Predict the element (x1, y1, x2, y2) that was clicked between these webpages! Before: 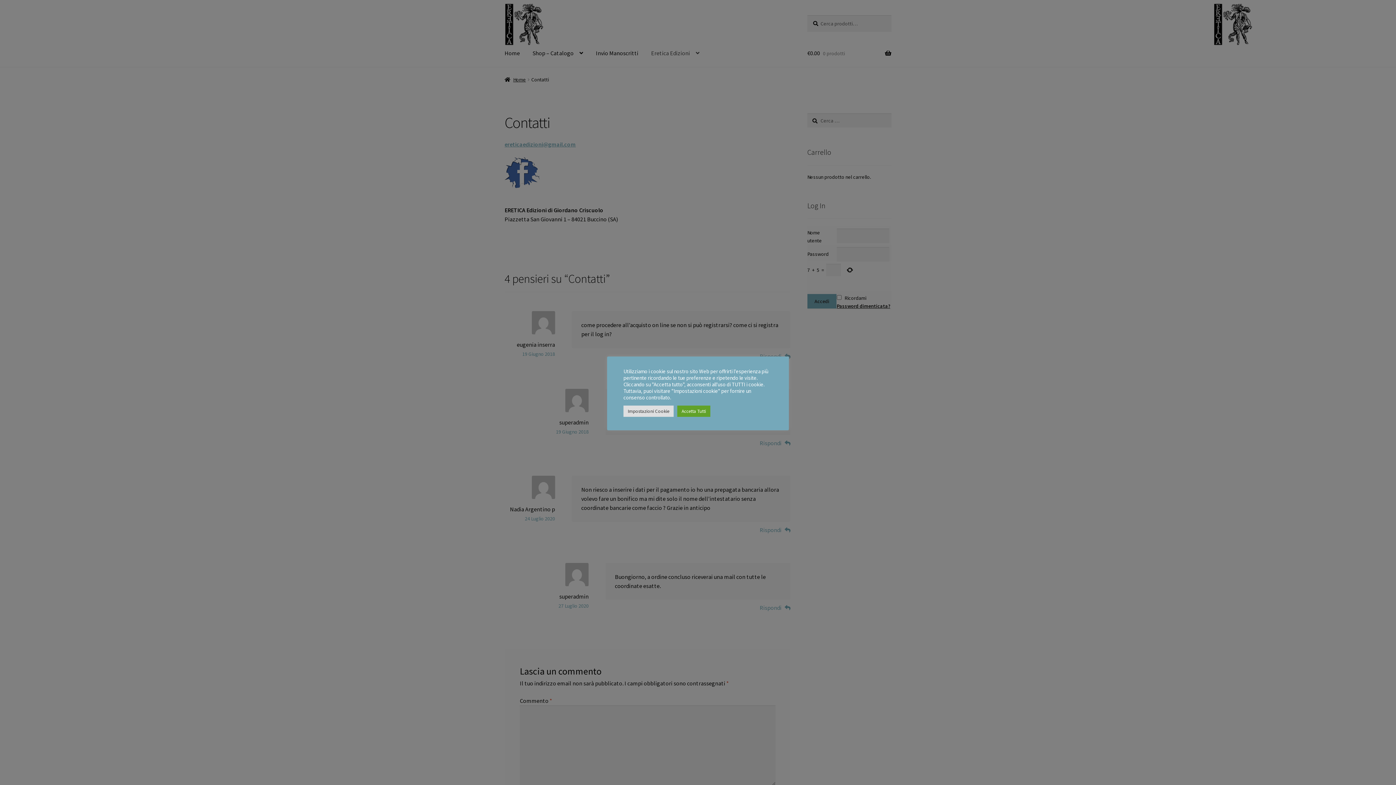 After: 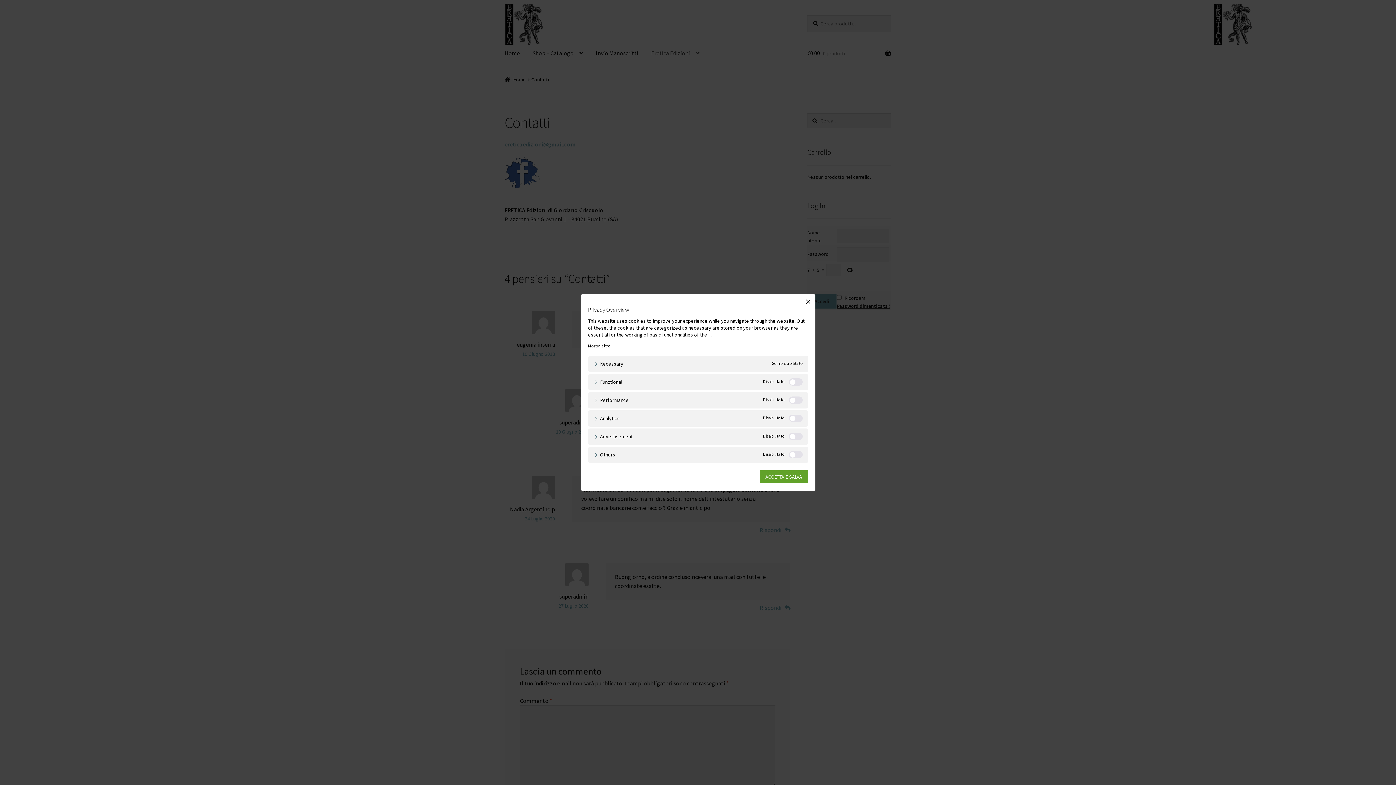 Action: label: Impostazioni Cookie bbox: (623, 405, 673, 416)